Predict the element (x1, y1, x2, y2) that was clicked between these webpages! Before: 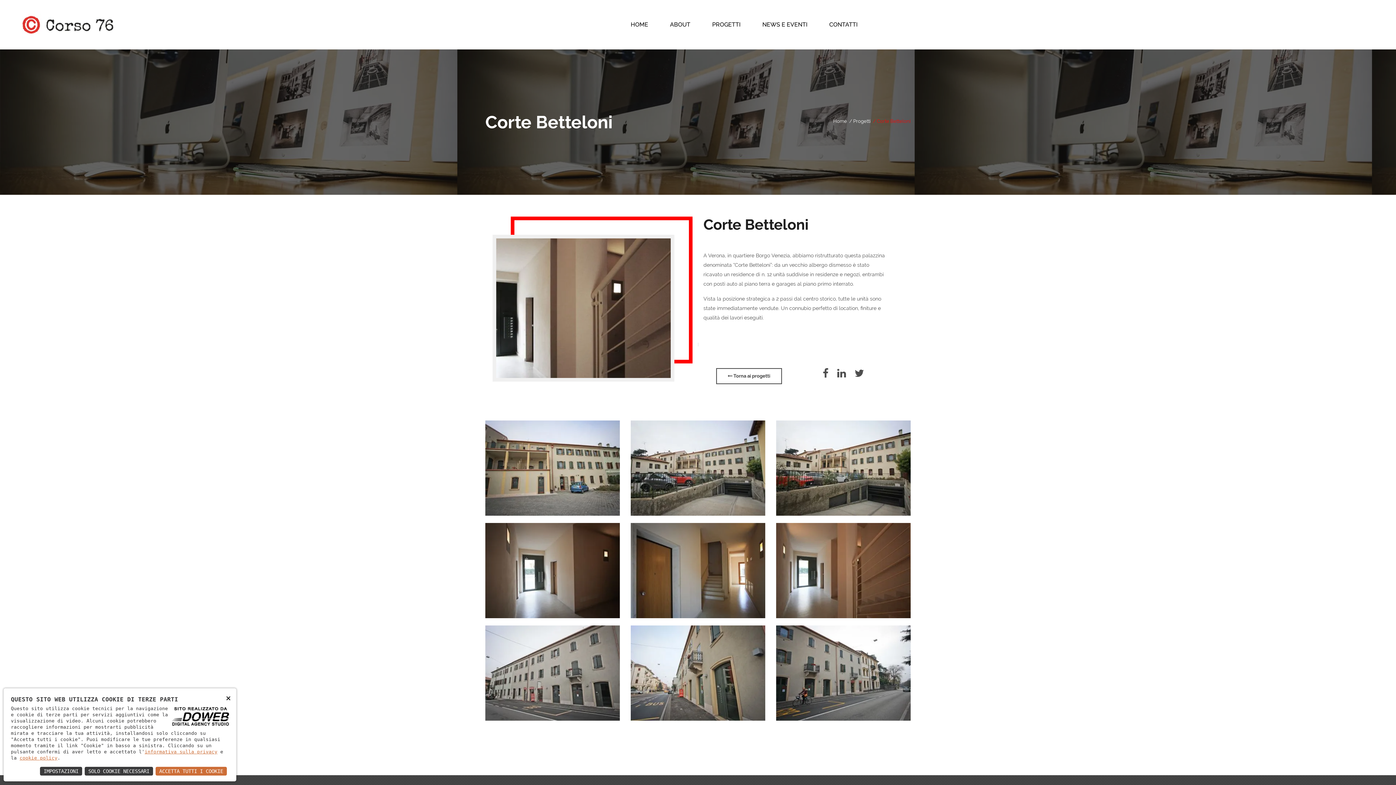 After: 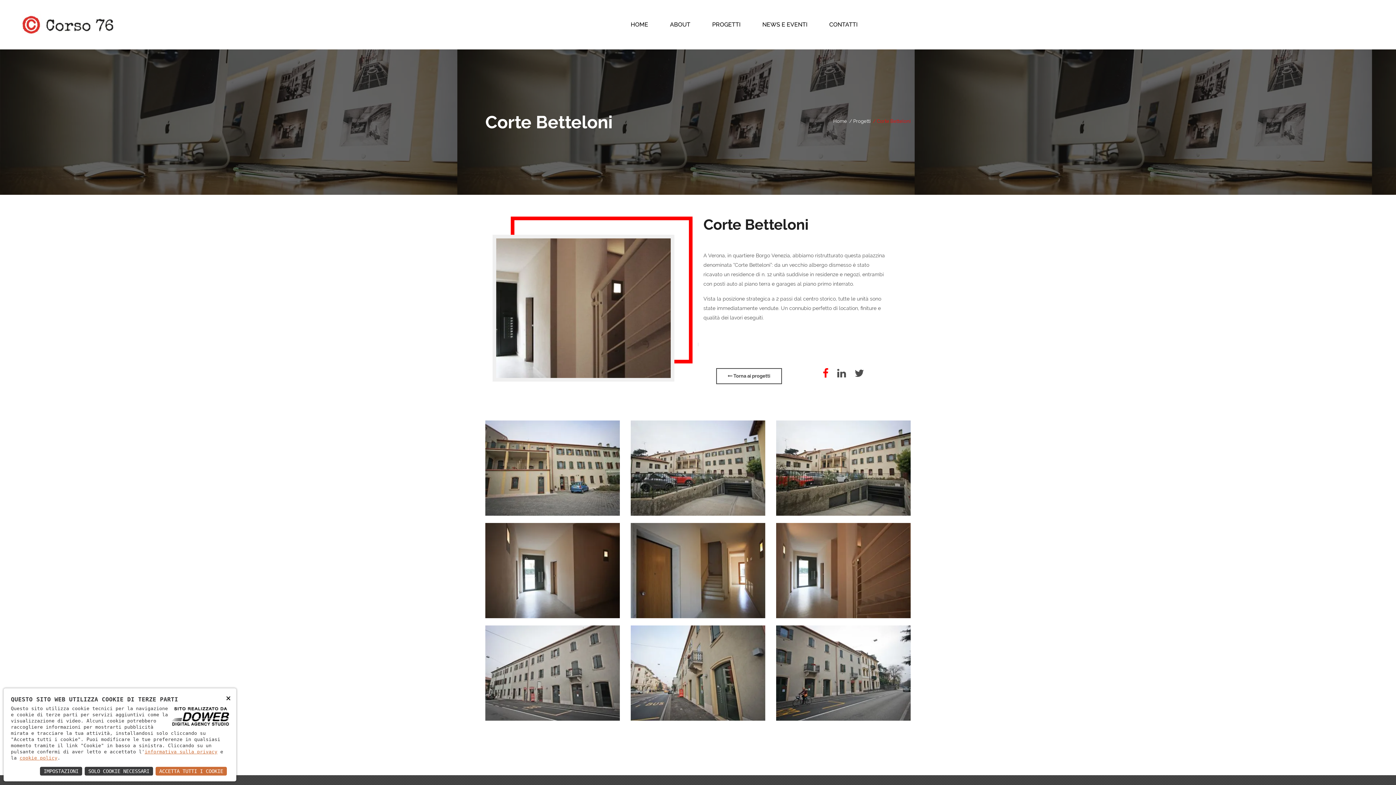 Action: bbox: (822, 372, 828, 378)